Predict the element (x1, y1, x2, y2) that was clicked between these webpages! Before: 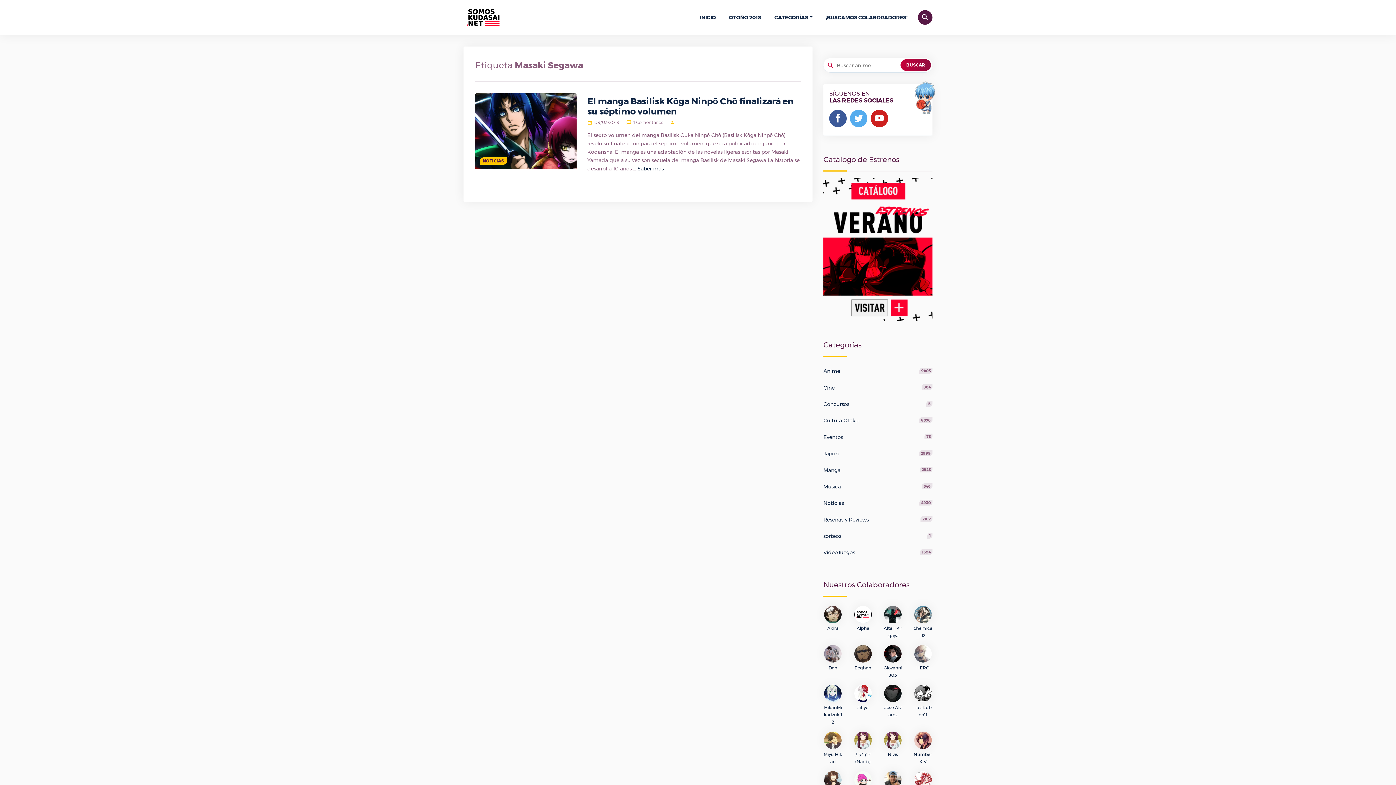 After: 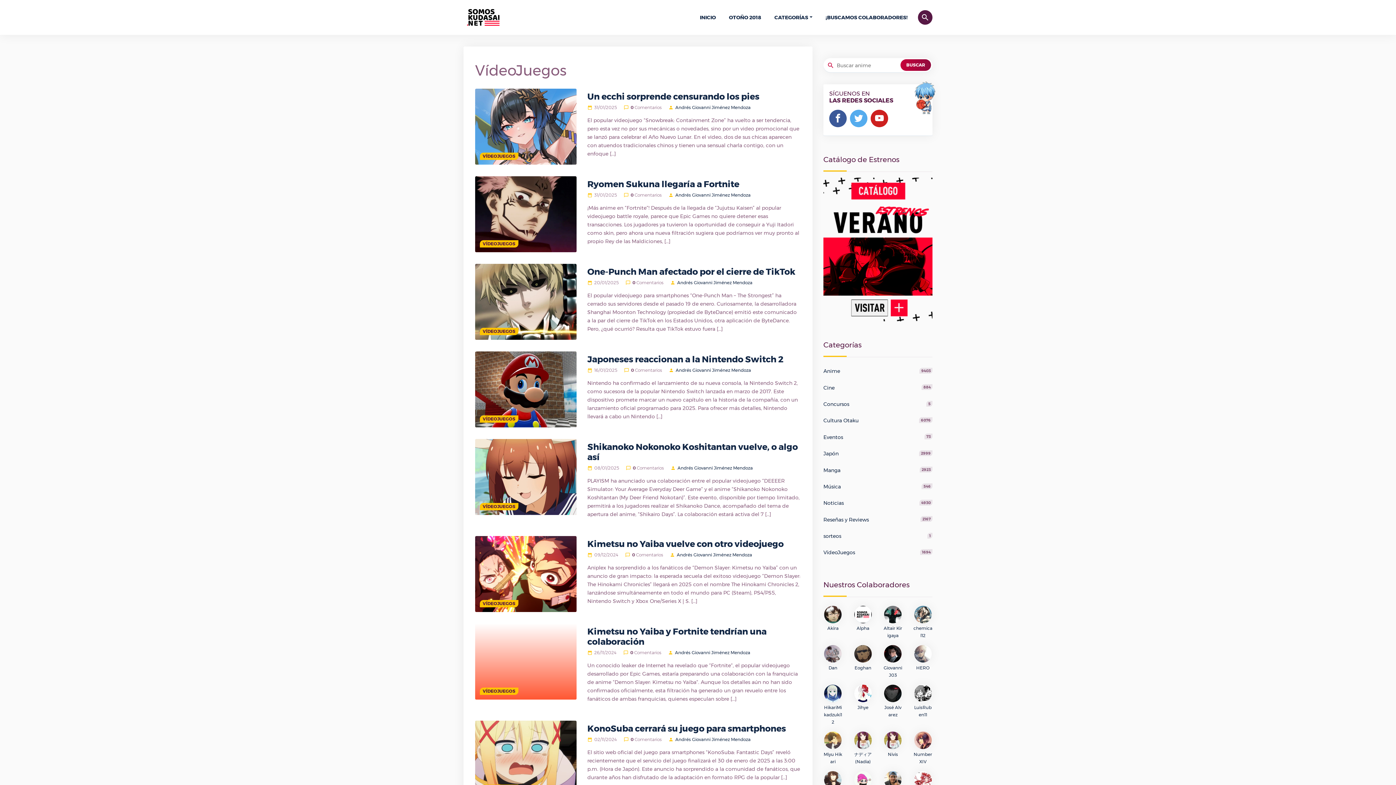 Action: bbox: (823, 544, 932, 561) label: VídeoJuegos